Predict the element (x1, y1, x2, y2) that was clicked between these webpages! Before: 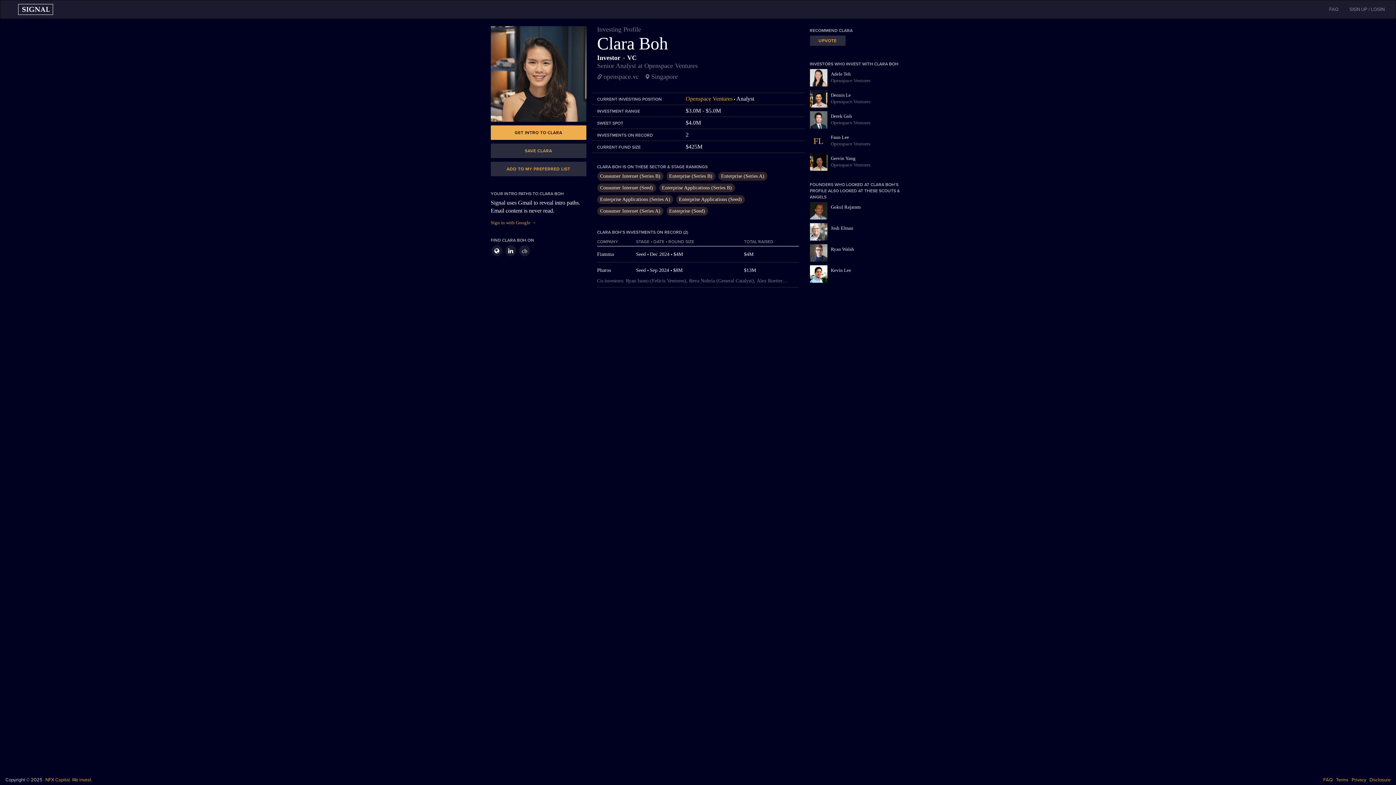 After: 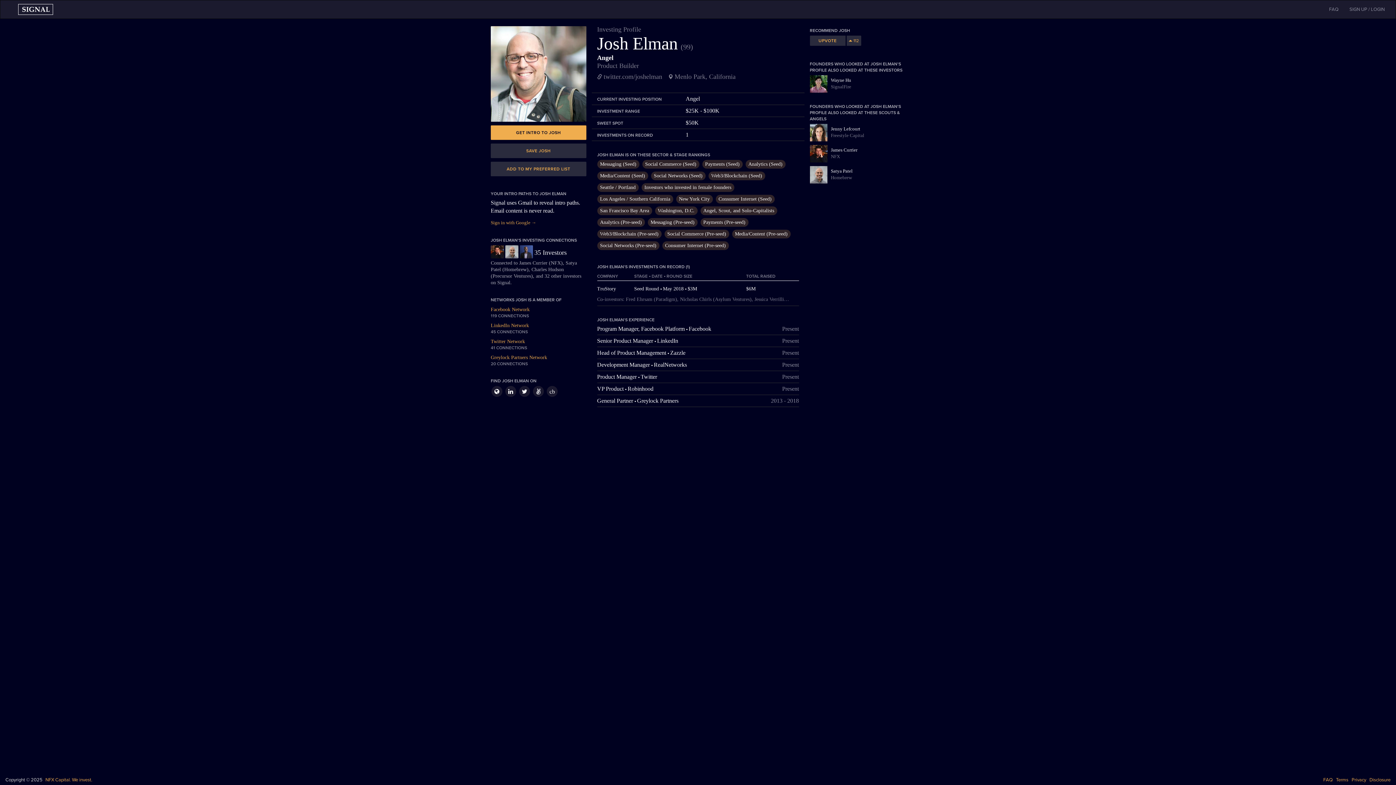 Action: label: Josh Elman bbox: (831, 225, 853, 230)